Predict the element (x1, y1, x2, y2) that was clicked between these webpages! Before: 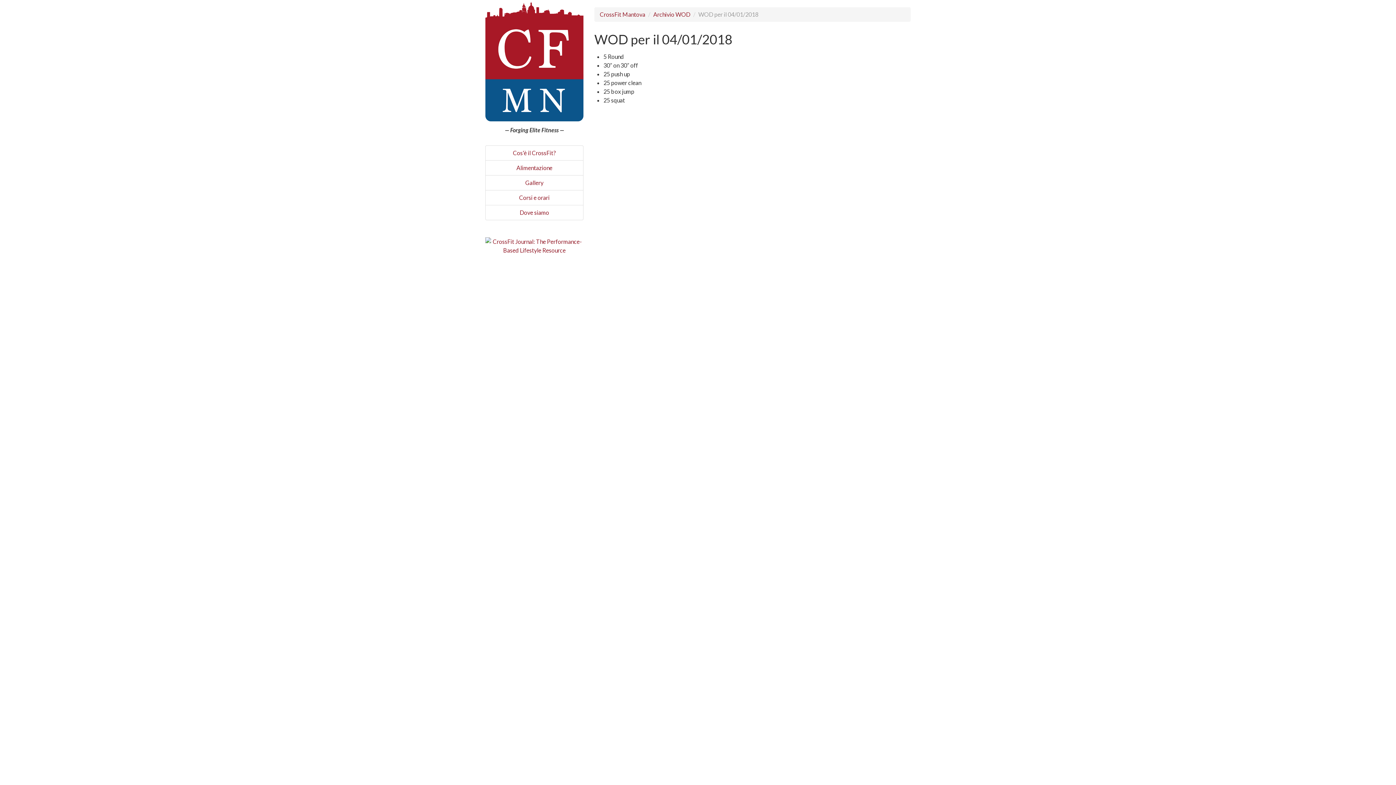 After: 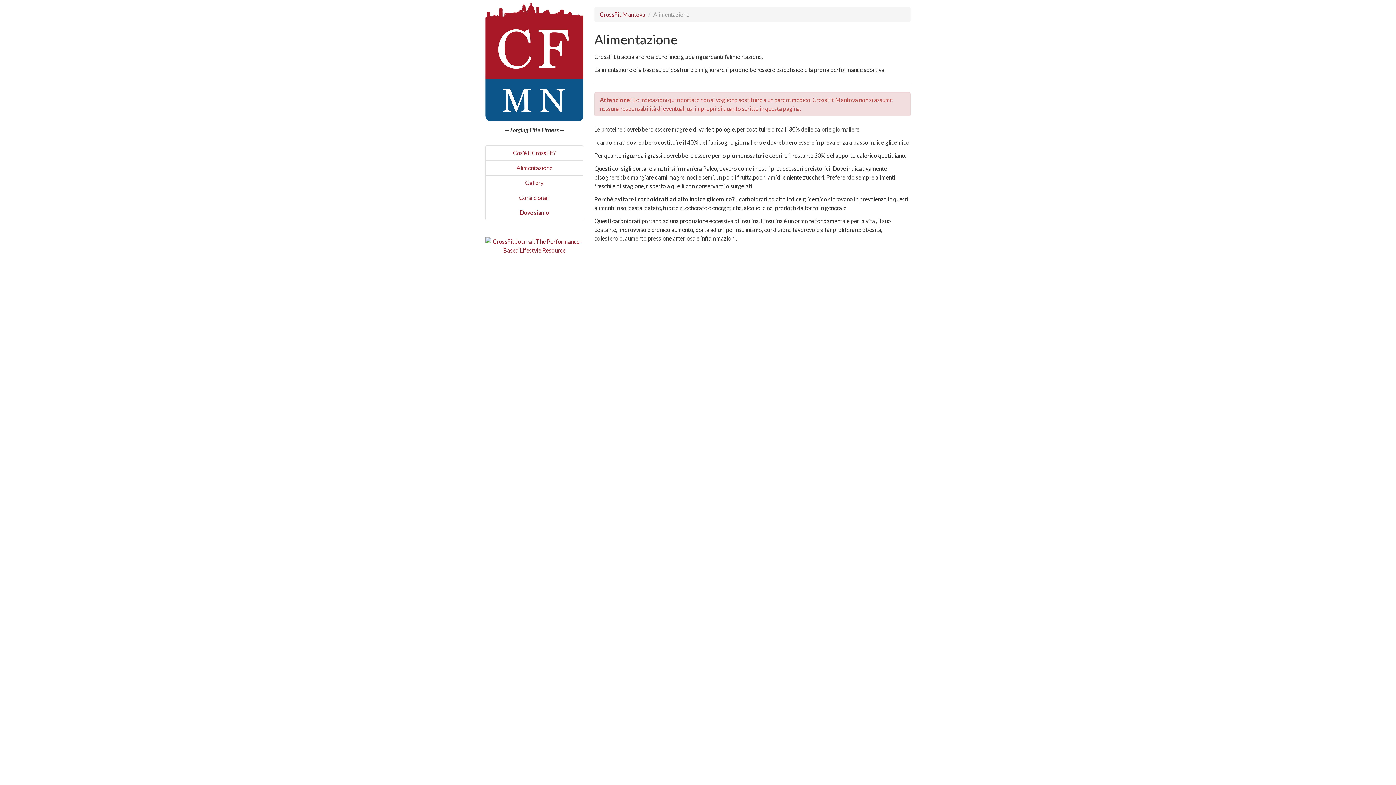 Action: label: Alimentazione bbox: (485, 160, 583, 175)